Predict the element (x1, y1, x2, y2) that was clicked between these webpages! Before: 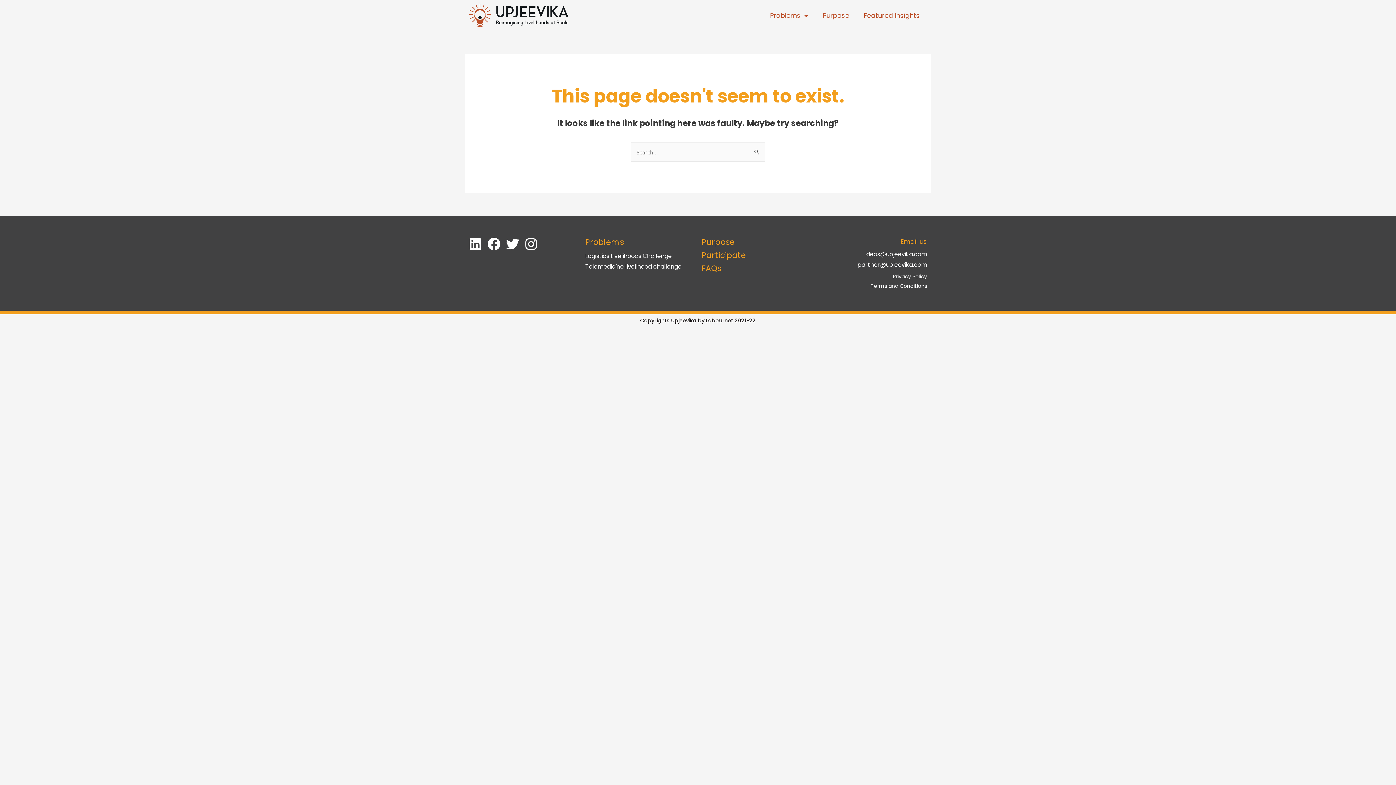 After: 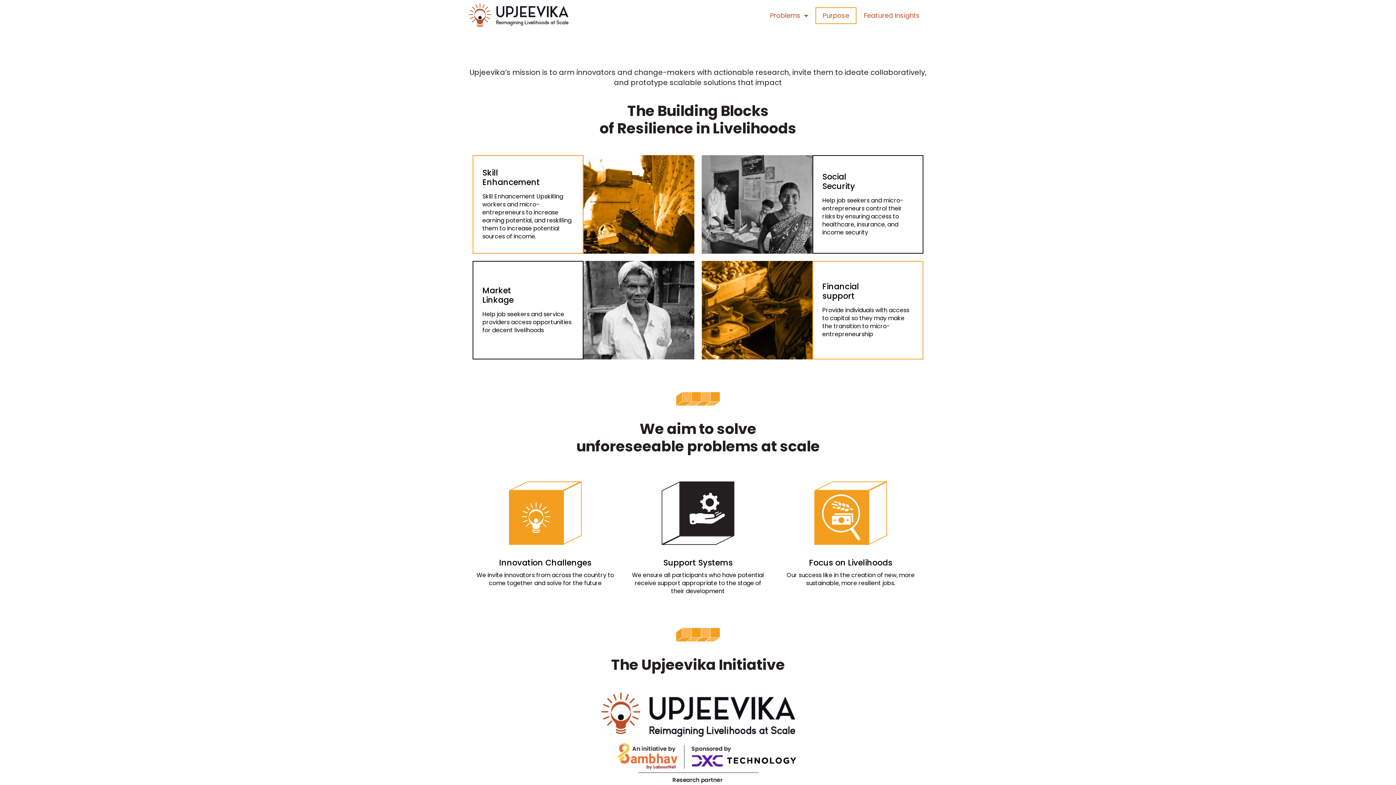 Action: bbox: (701, 236, 734, 248) label: Purpose